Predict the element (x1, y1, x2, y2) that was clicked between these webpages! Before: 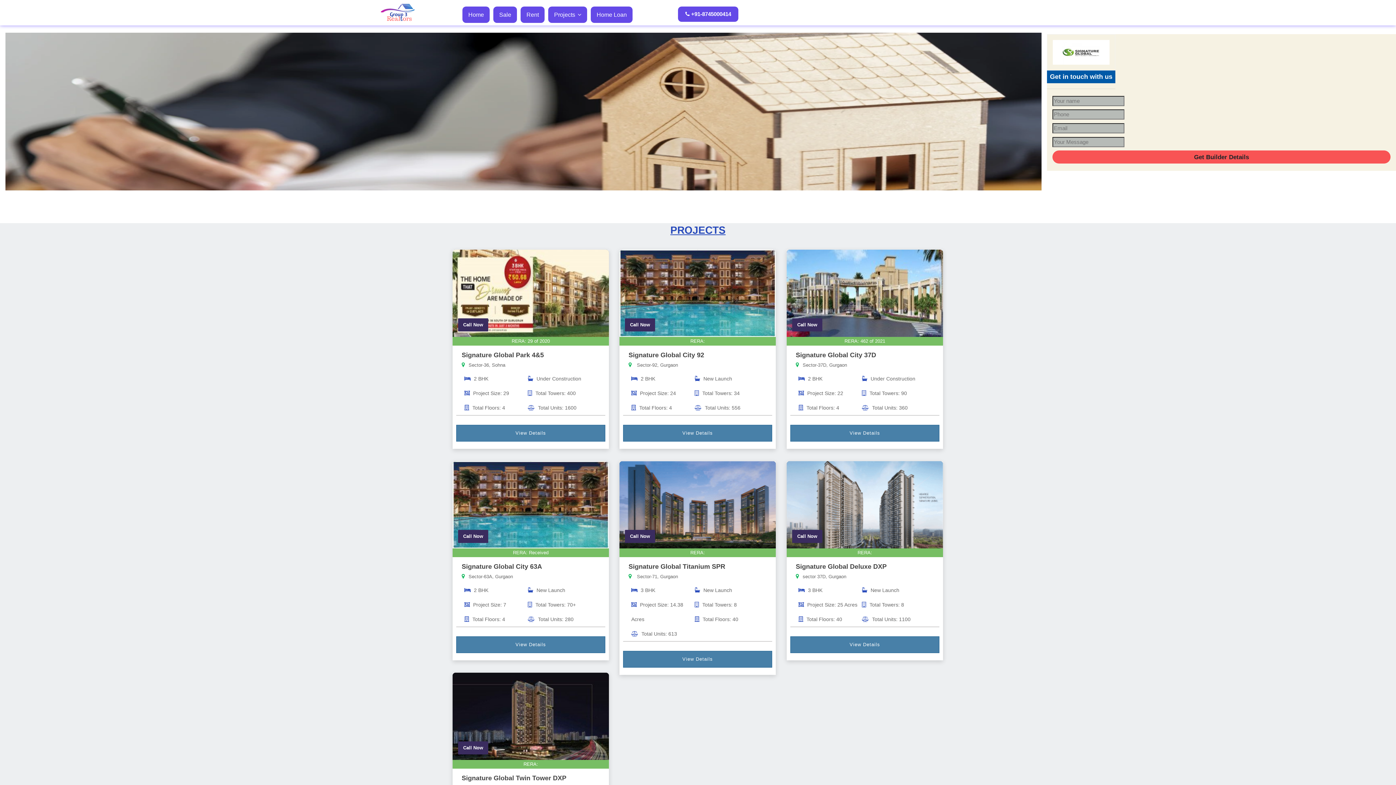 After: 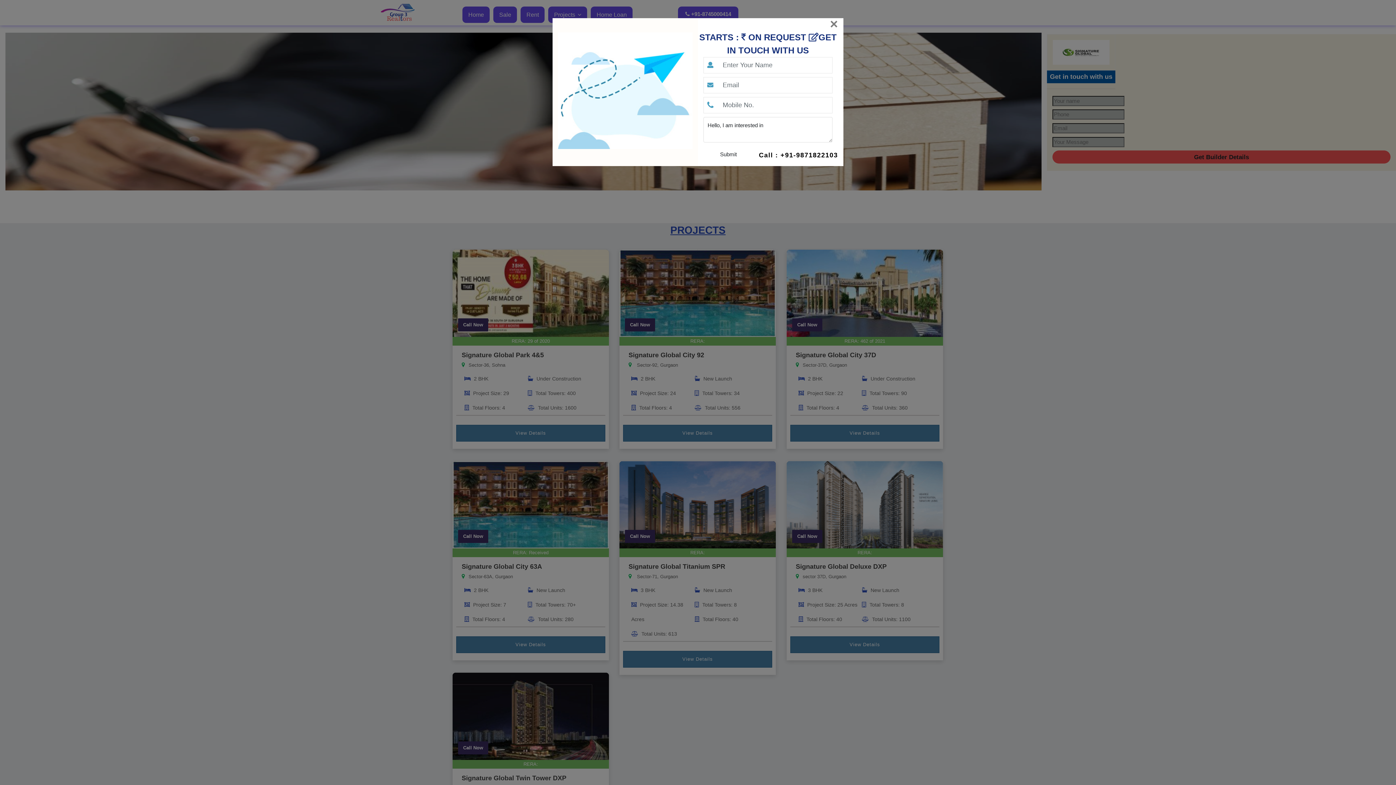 Action: label: Sector-36, Sohna bbox: (461, 361, 505, 368)